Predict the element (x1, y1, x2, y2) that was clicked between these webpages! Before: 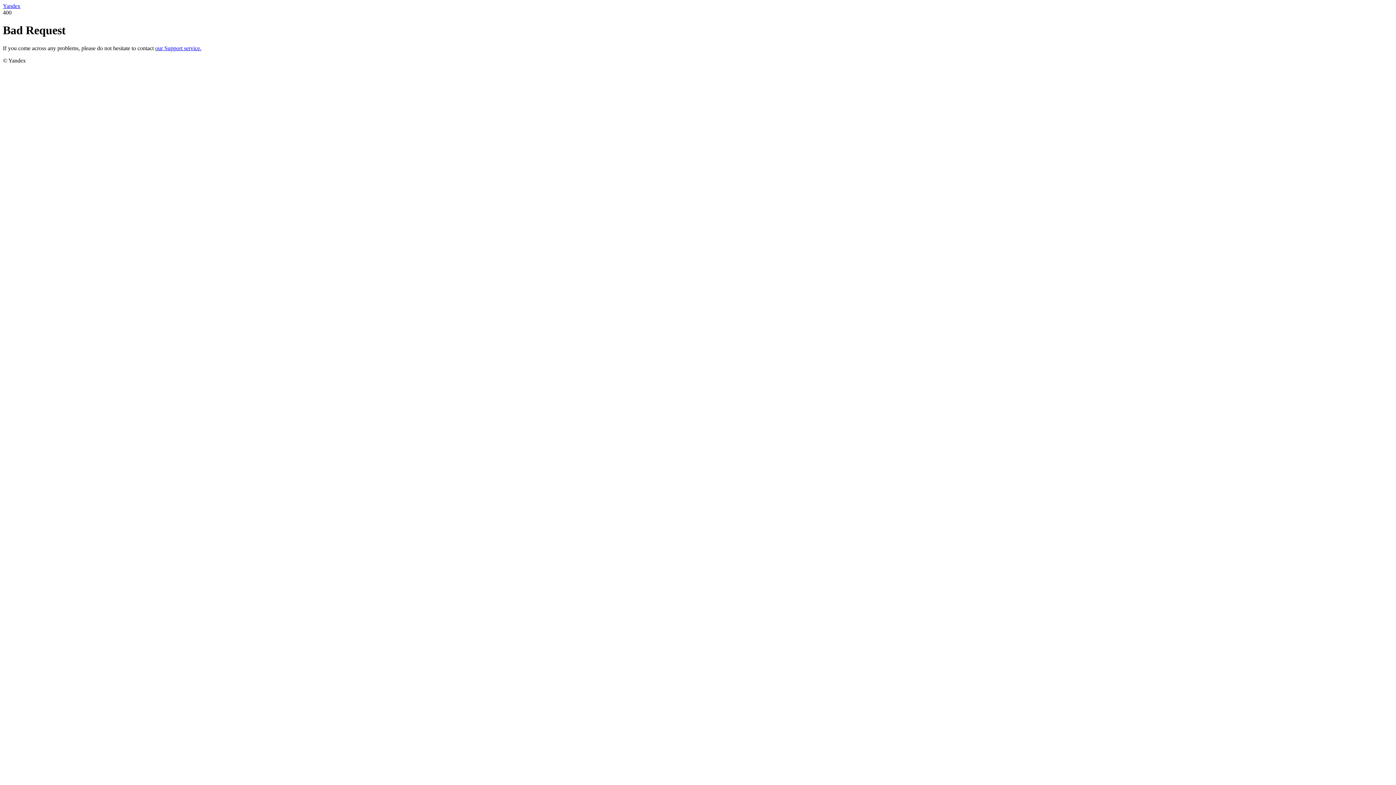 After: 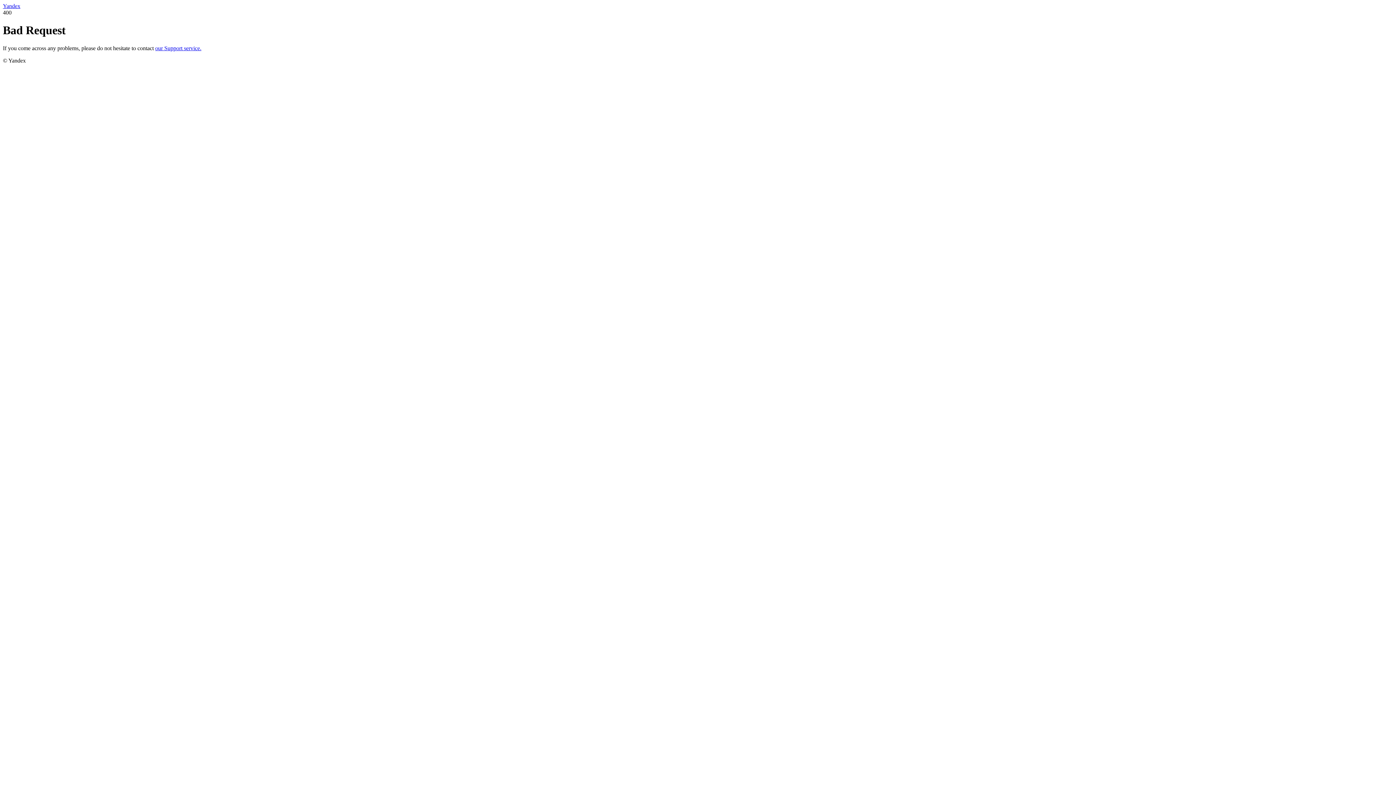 Action: label: our Support service. bbox: (155, 45, 201, 51)